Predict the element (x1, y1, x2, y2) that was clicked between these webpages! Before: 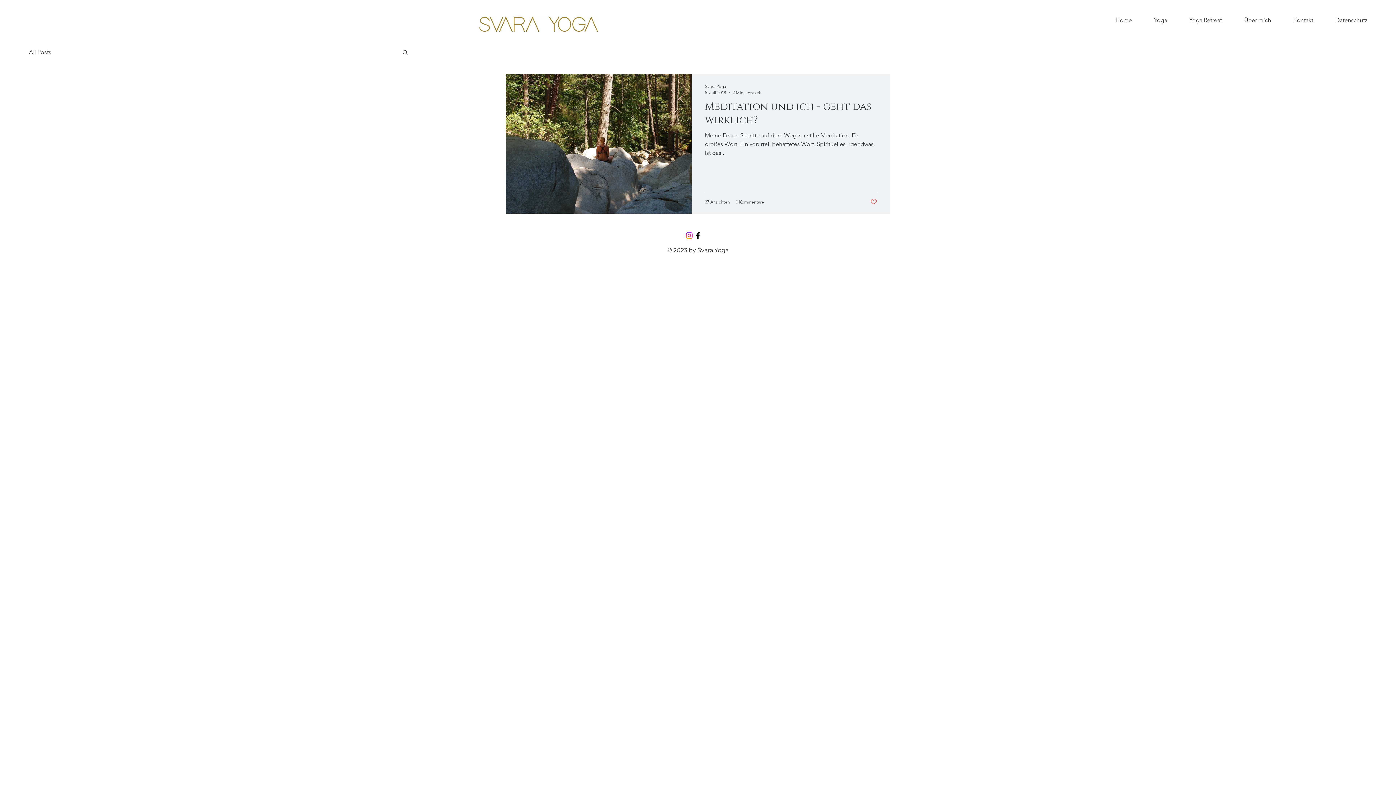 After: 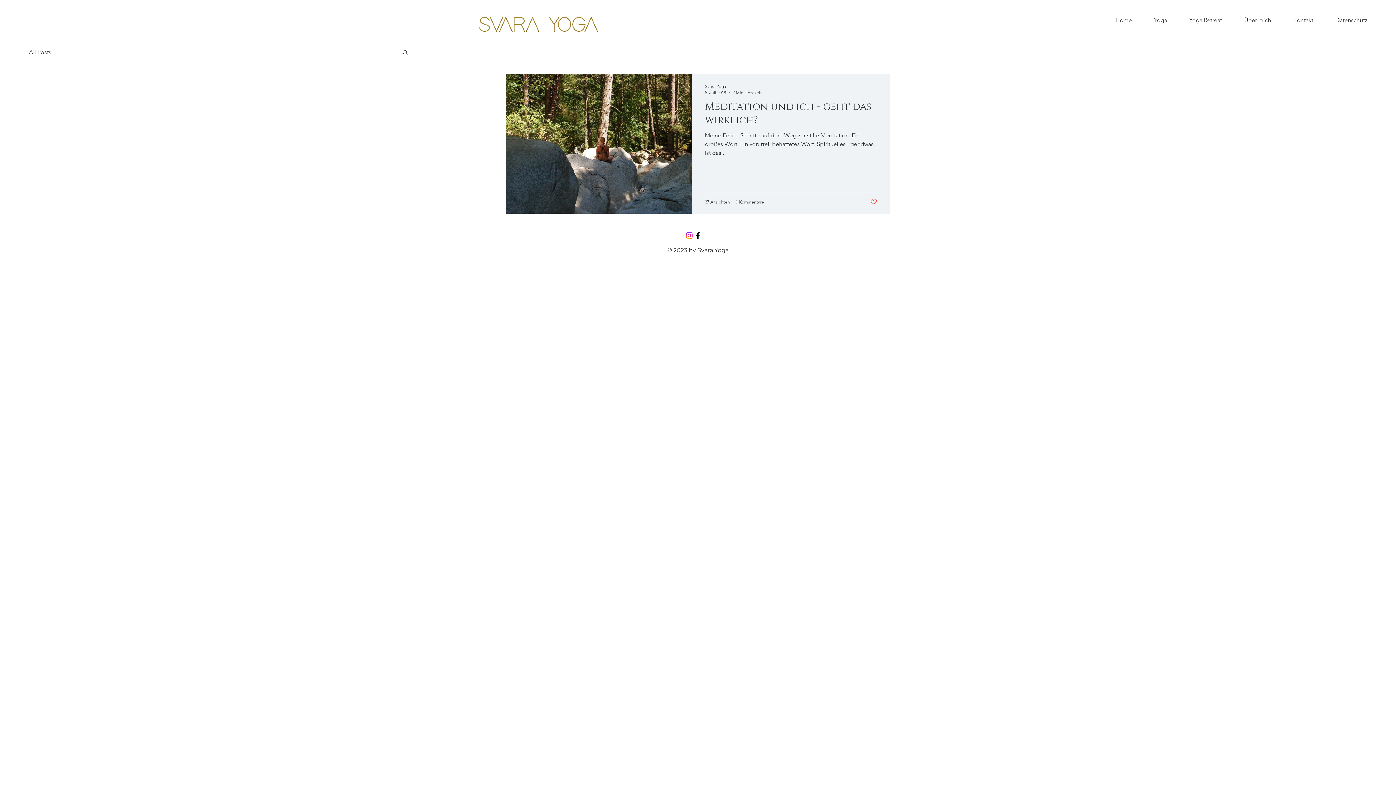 Action: bbox: (685, 231, 693, 239) label: Instagram